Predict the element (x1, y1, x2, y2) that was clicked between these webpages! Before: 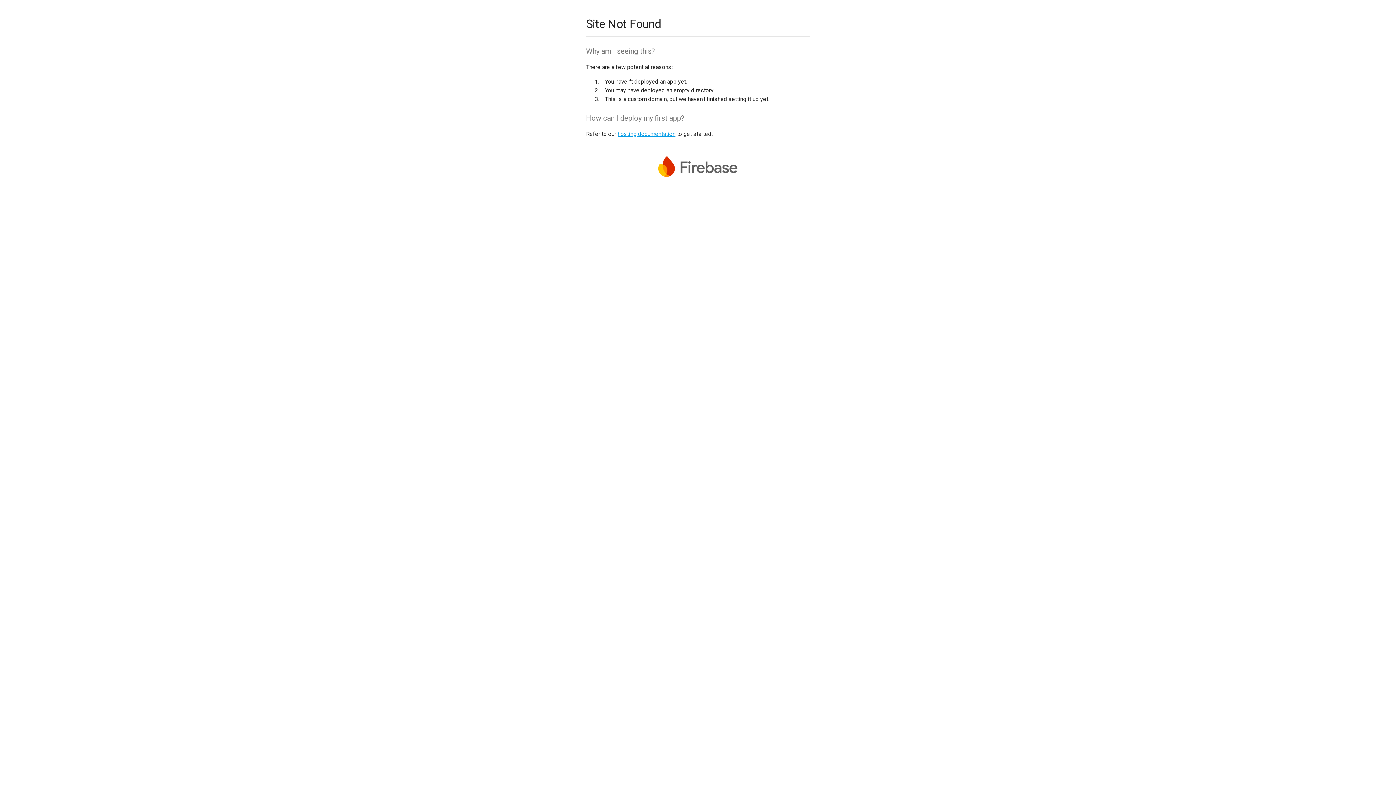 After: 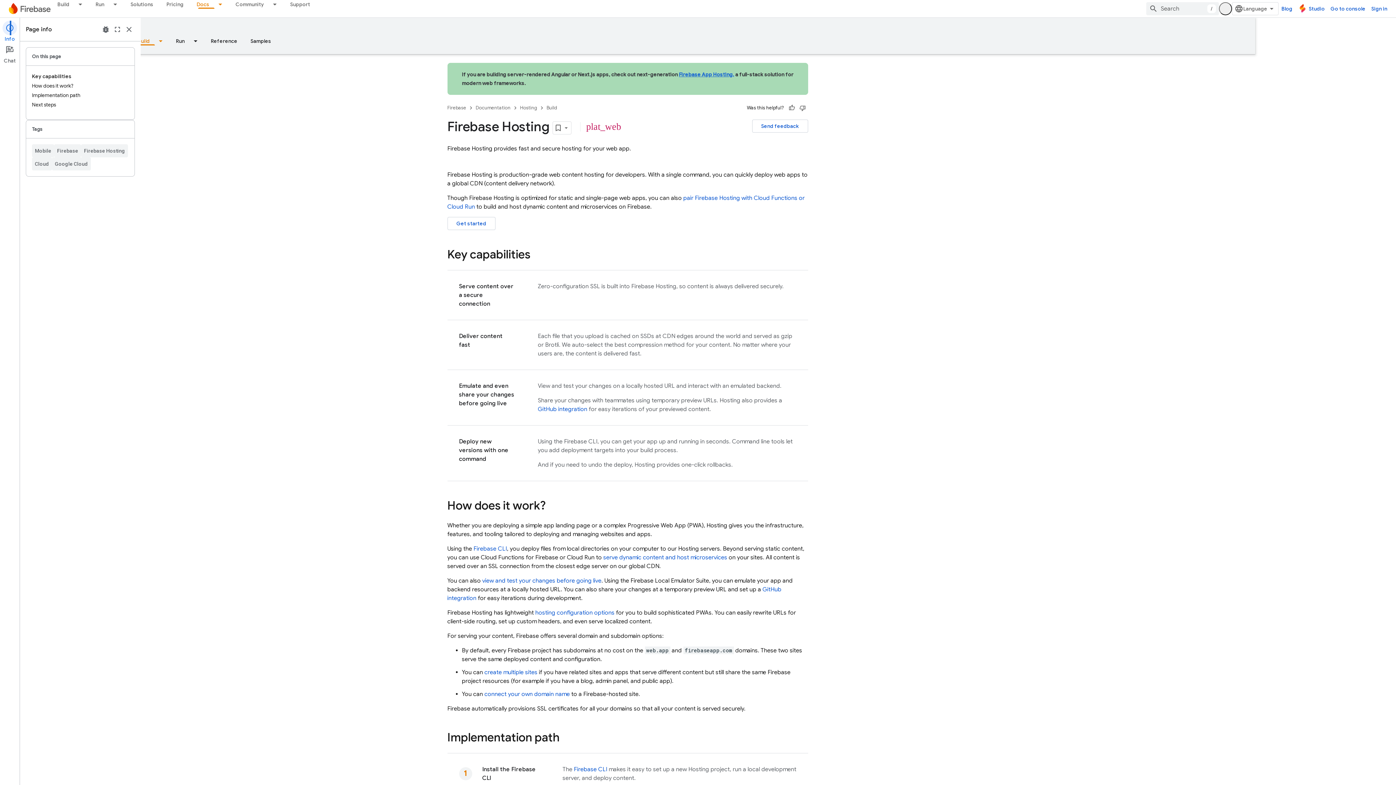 Action: label: hosting documentation bbox: (617, 130, 675, 137)